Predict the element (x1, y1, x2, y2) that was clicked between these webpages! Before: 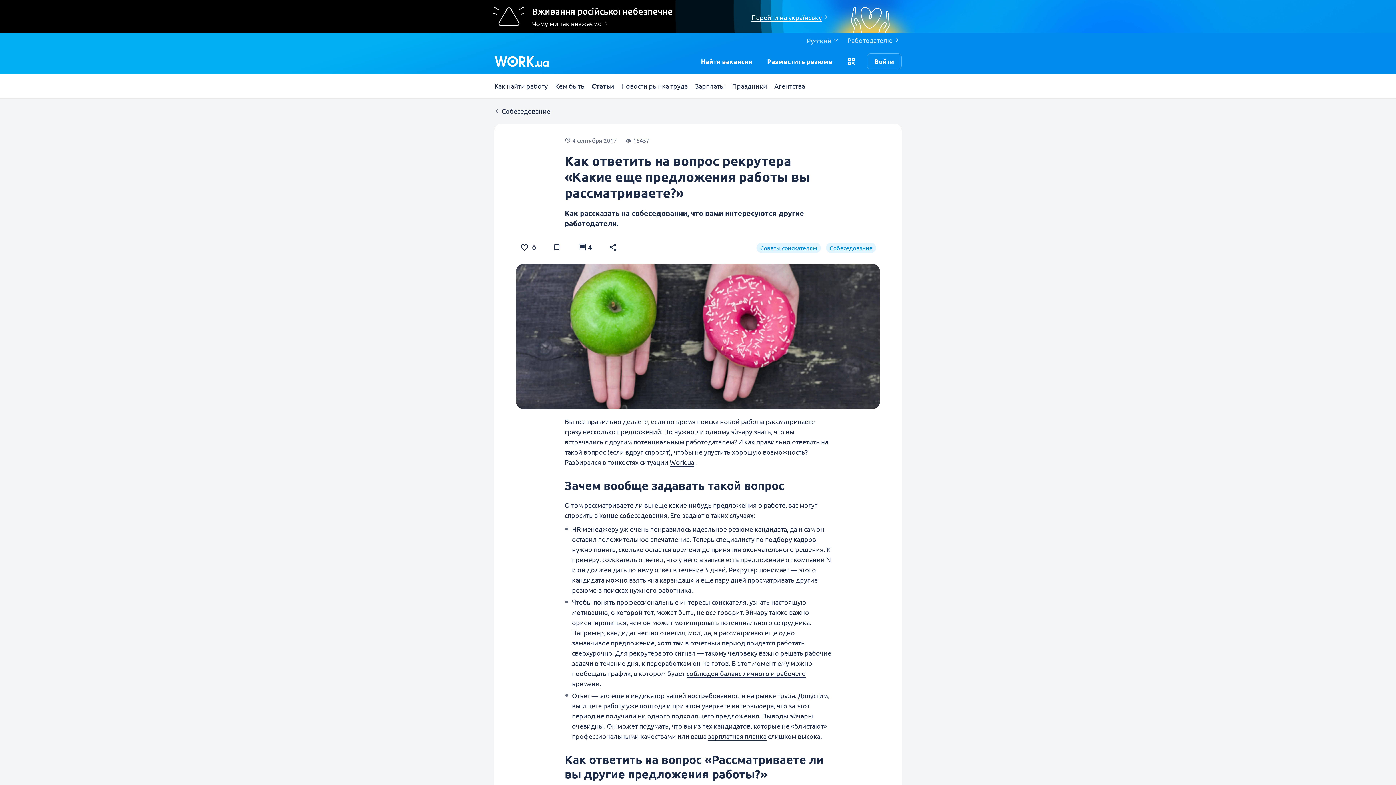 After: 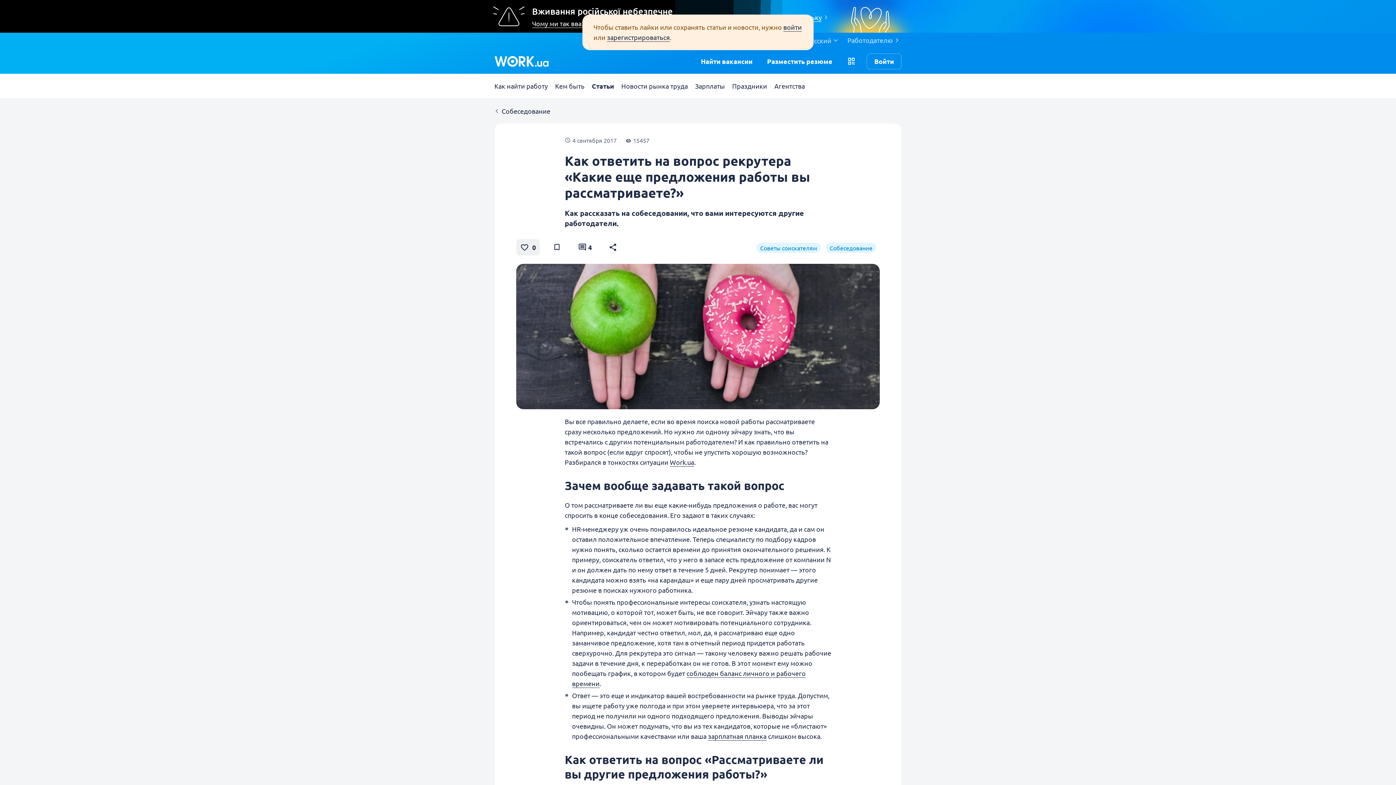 Action: bbox: (516, 239, 540, 255) label:  0